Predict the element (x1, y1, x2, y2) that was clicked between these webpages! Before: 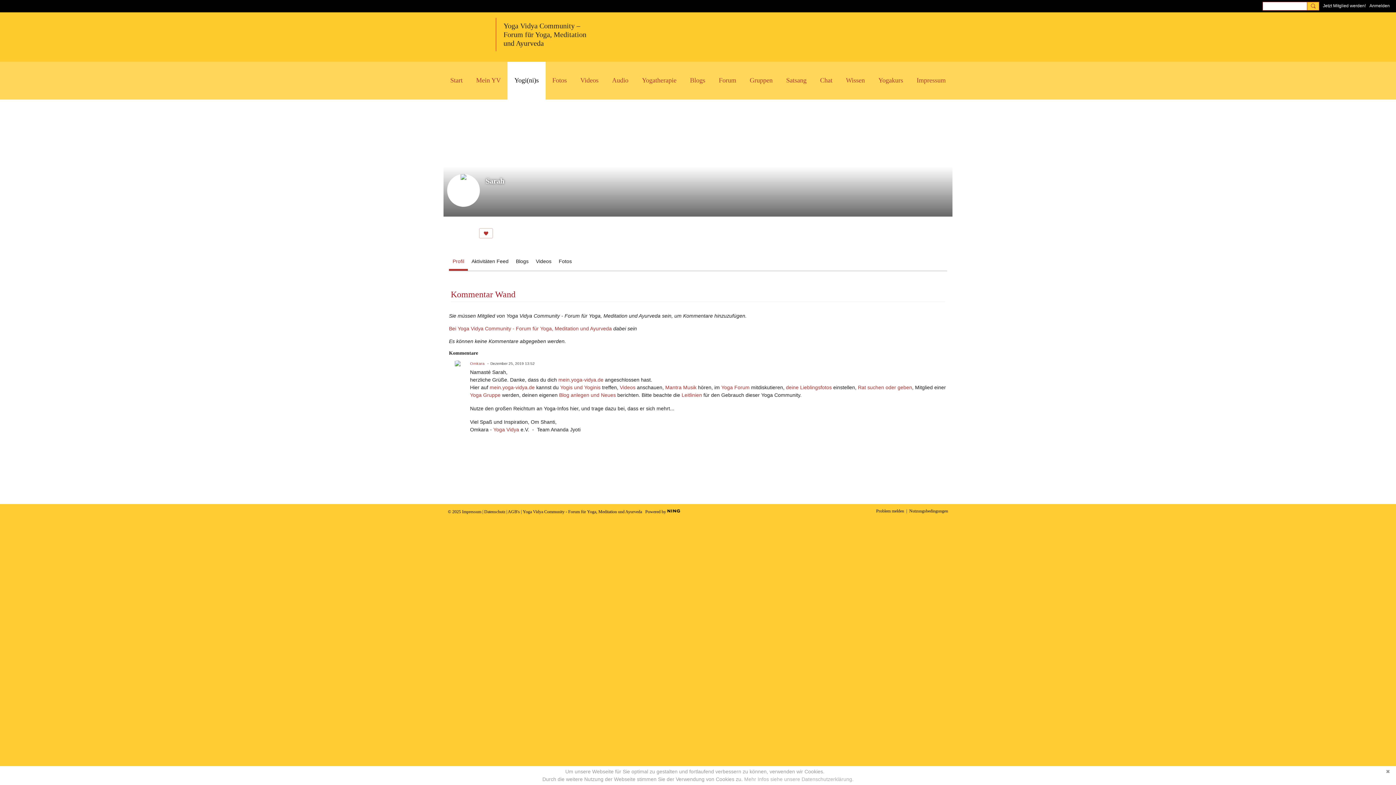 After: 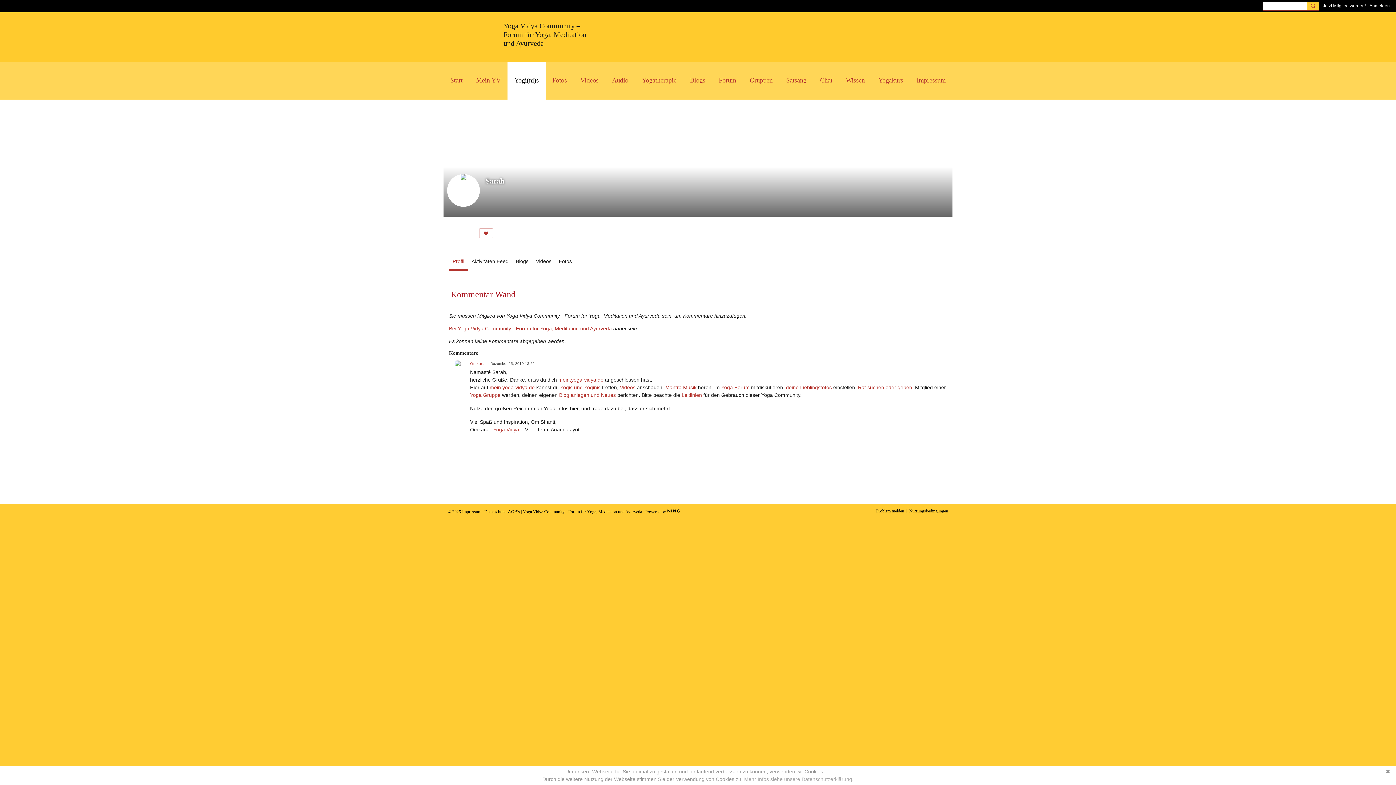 Action: label: AGB's bbox: (508, 509, 520, 514)